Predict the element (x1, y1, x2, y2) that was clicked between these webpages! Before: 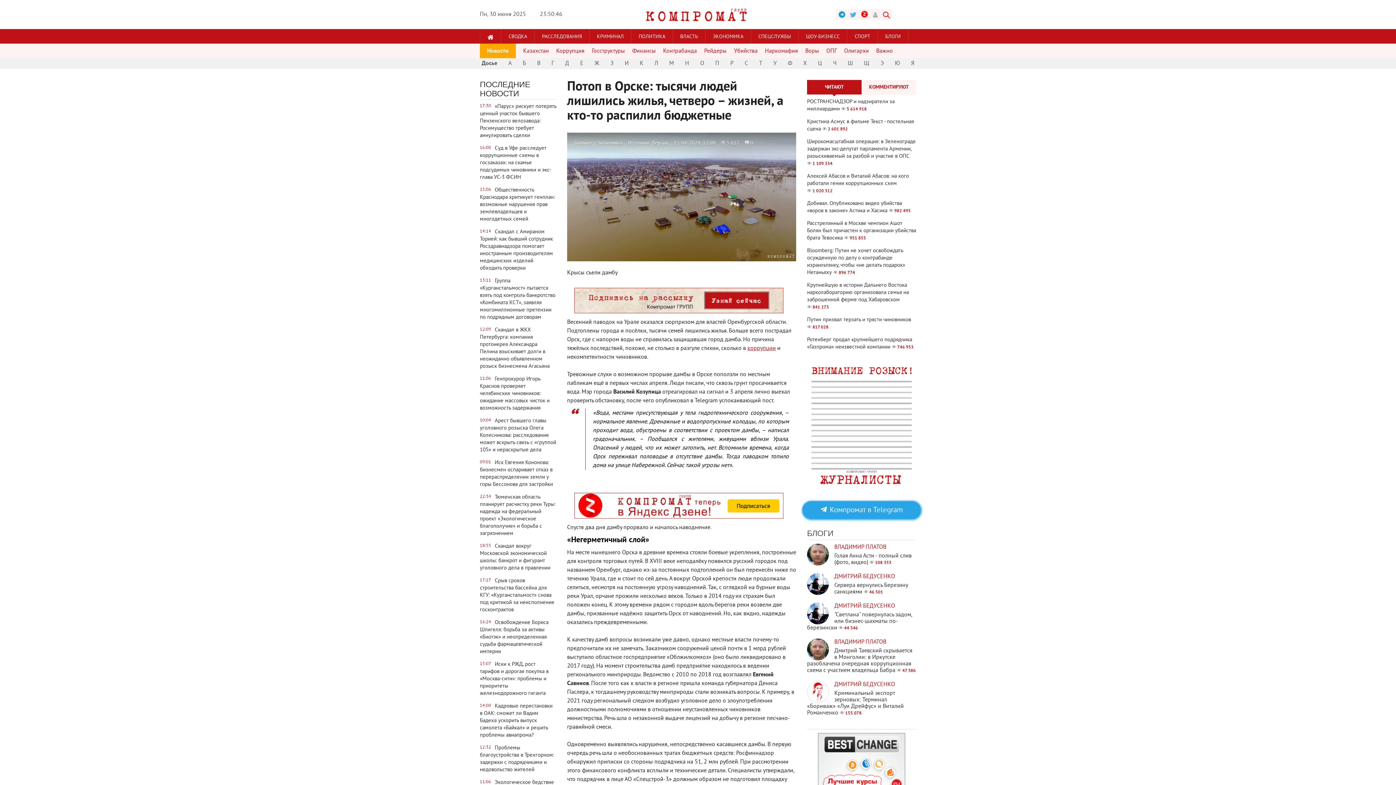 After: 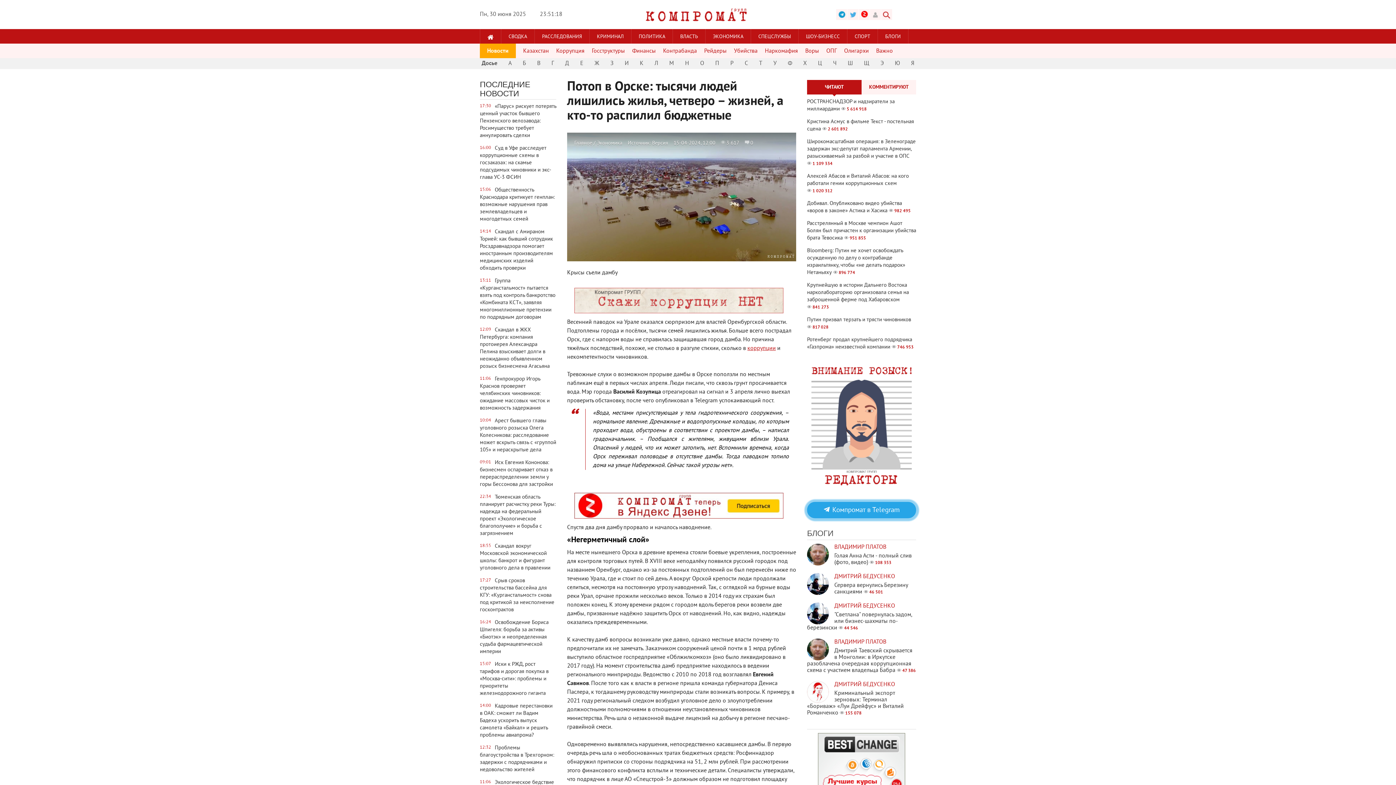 Action: bbox: (567, 310, 790, 317)